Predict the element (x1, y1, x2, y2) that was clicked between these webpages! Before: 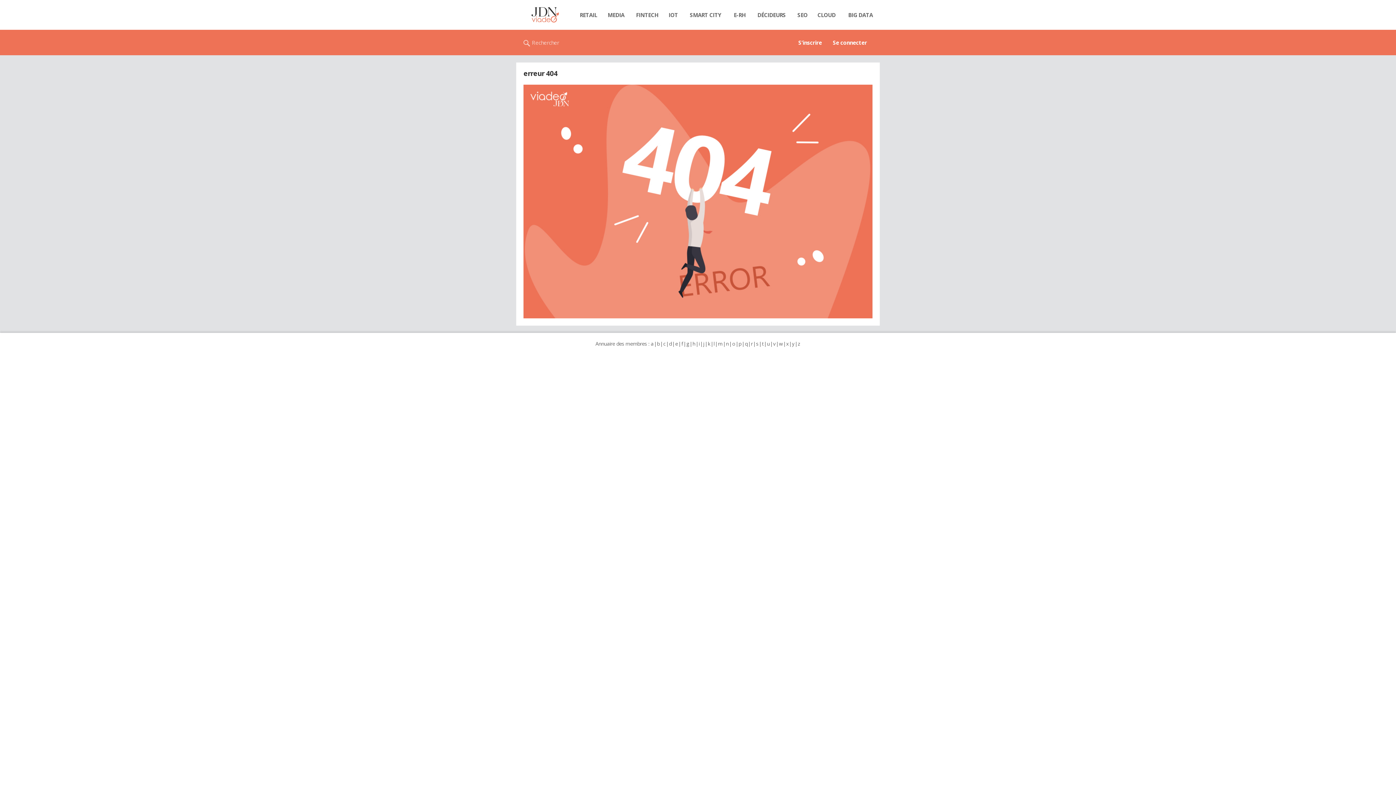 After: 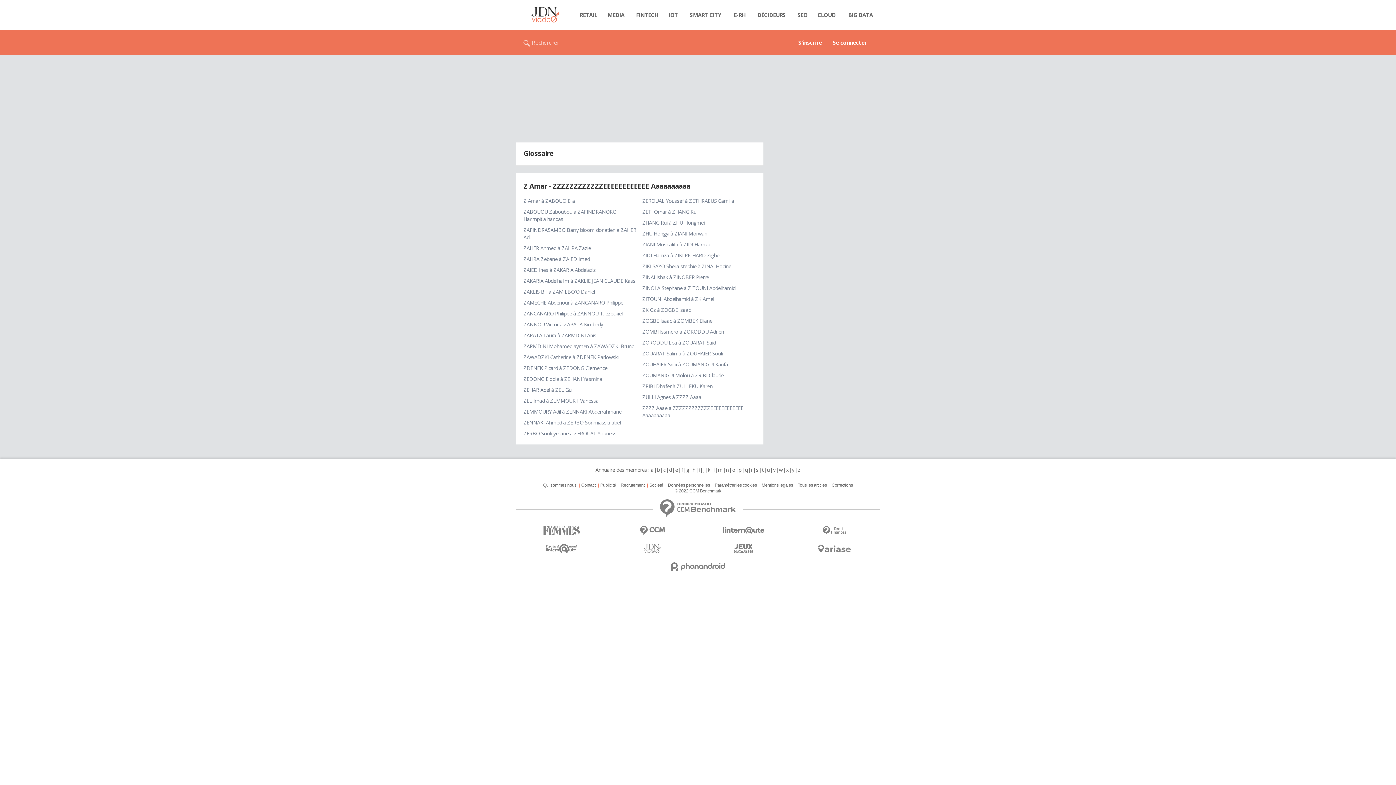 Action: label: z bbox: (797, 340, 800, 347)